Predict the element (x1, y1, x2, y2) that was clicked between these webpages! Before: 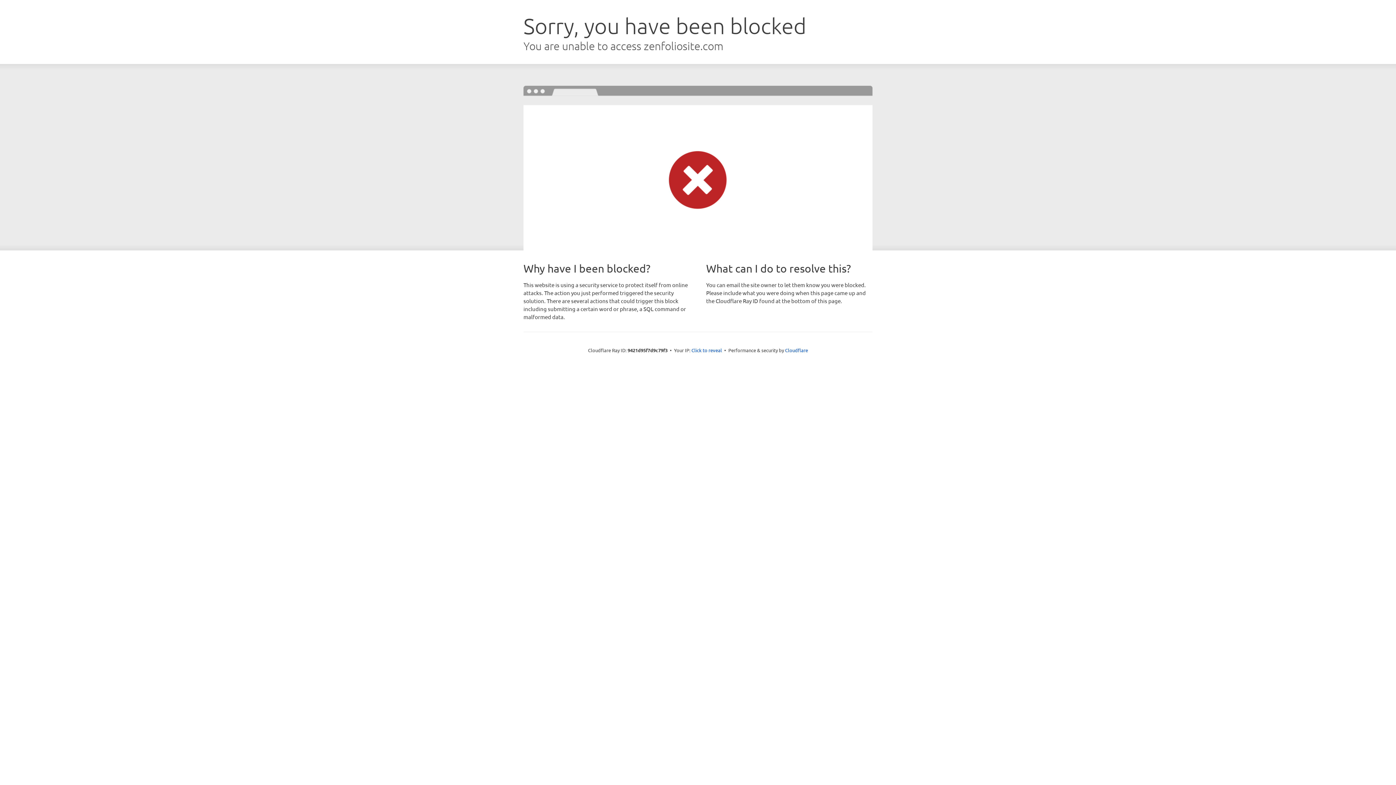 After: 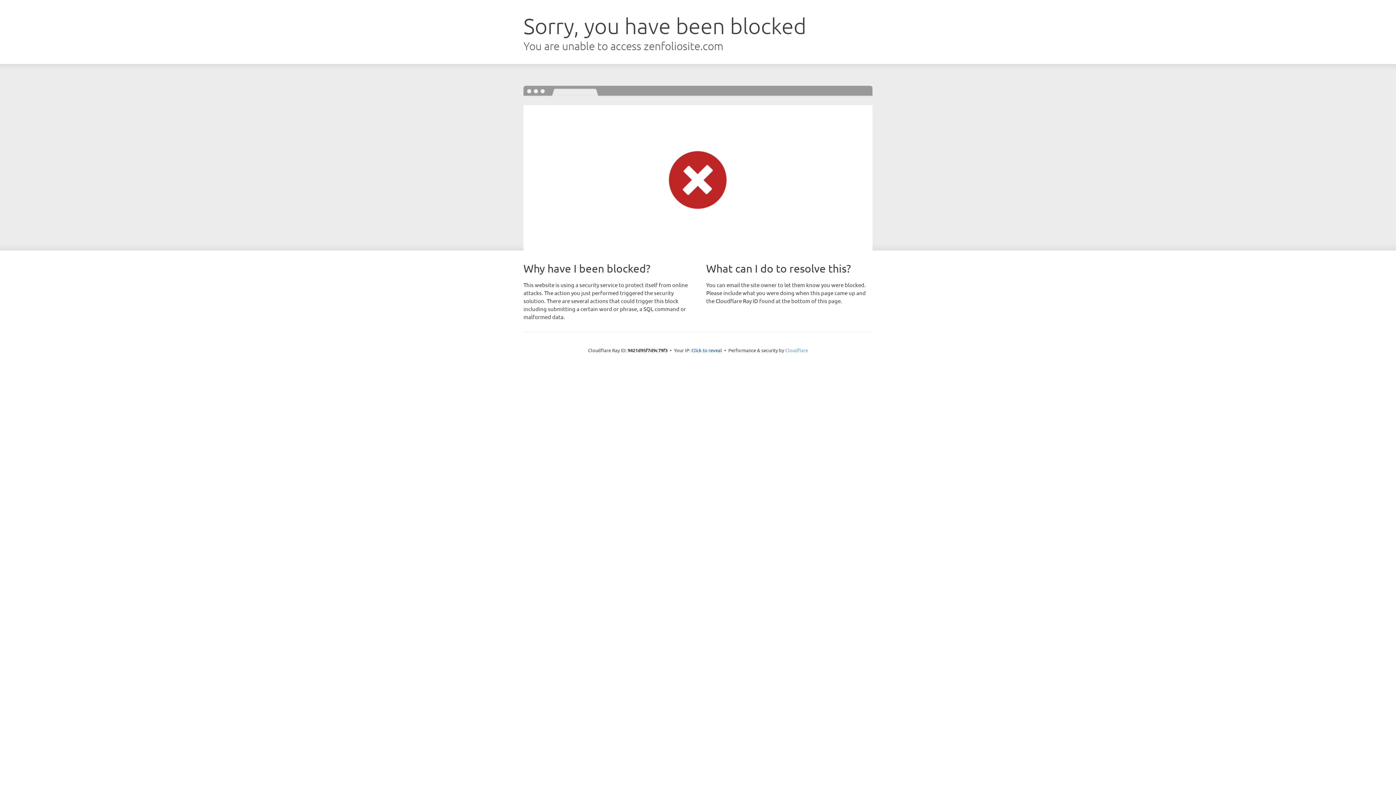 Action: label: Cloudflare bbox: (785, 347, 808, 353)